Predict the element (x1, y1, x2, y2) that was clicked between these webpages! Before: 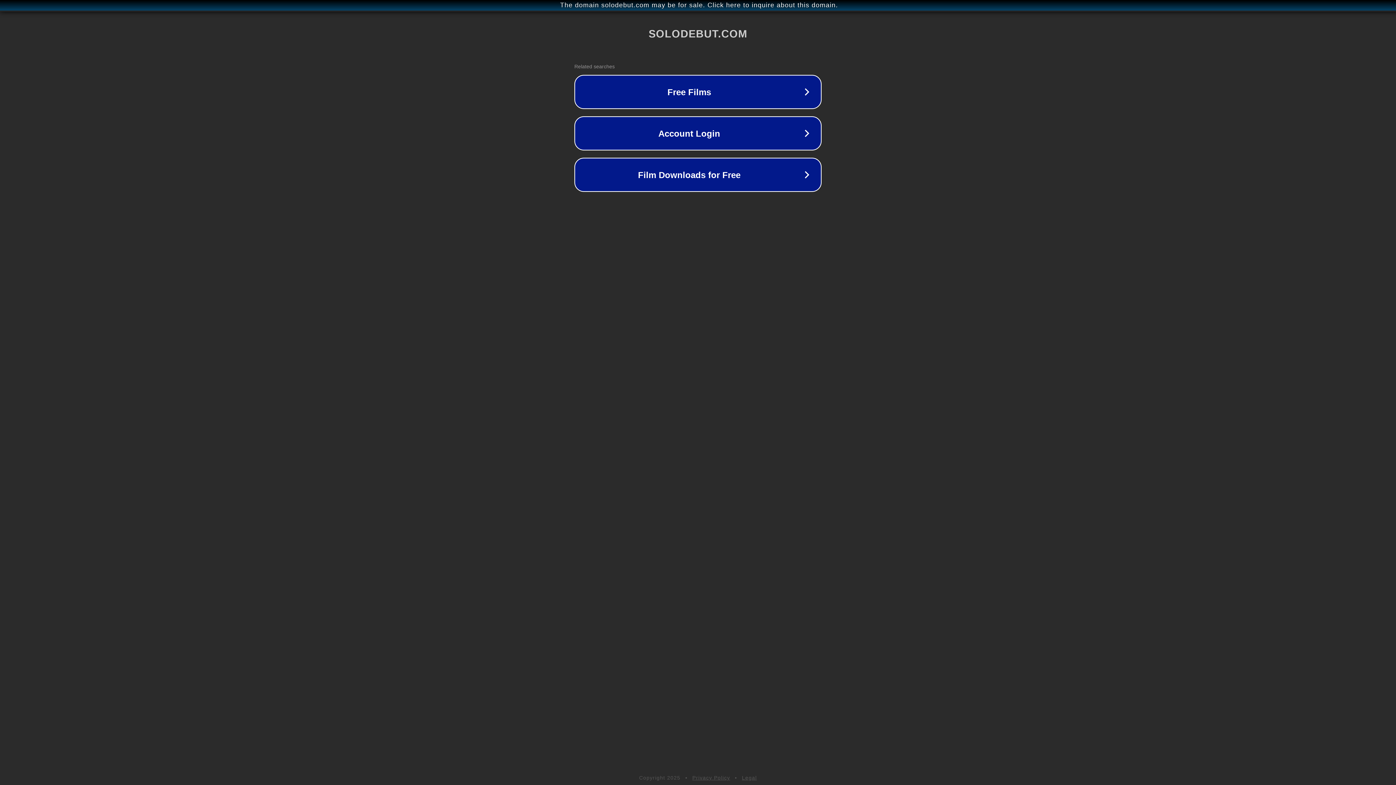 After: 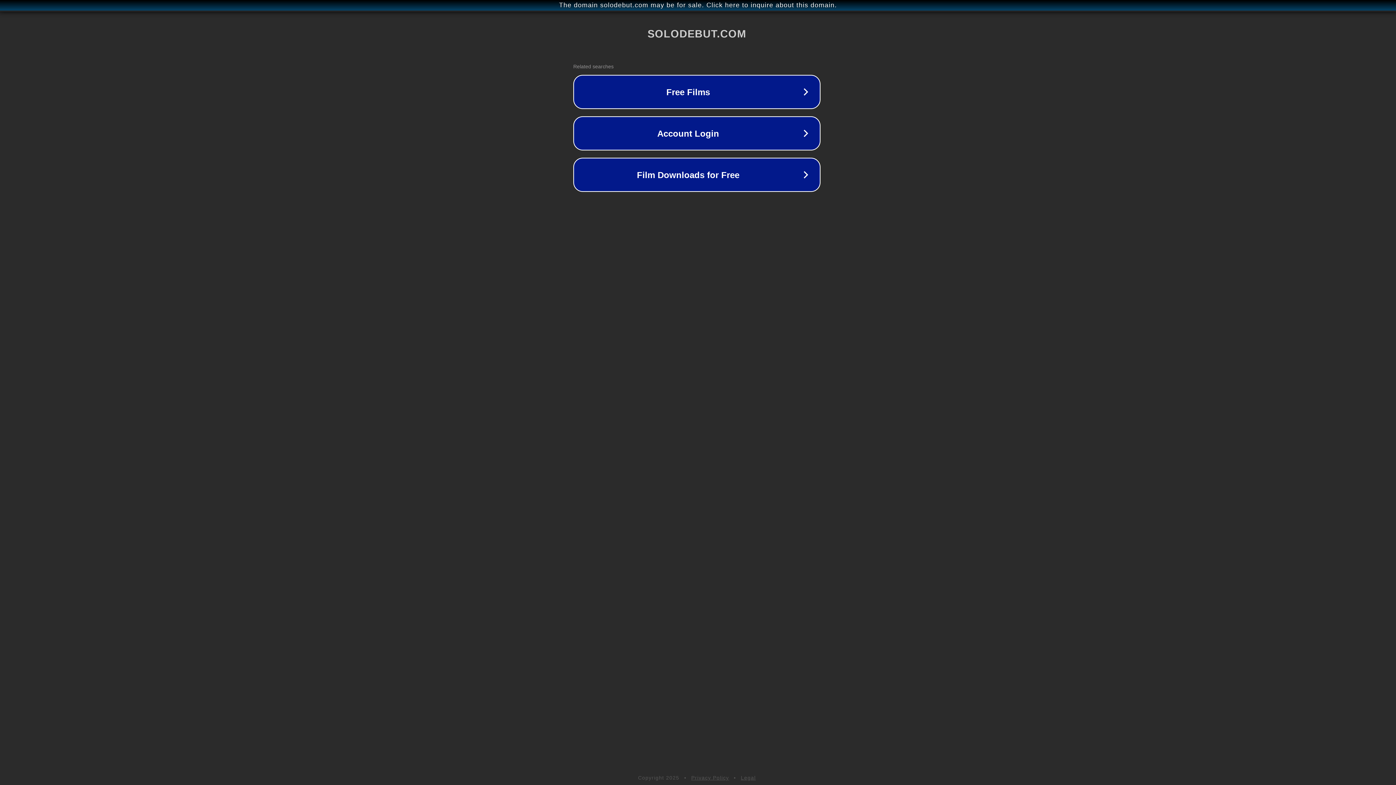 Action: bbox: (1, 1, 1397, 9) label: The domain solodebut.com may be for sale. Click here to inquire about this domain.